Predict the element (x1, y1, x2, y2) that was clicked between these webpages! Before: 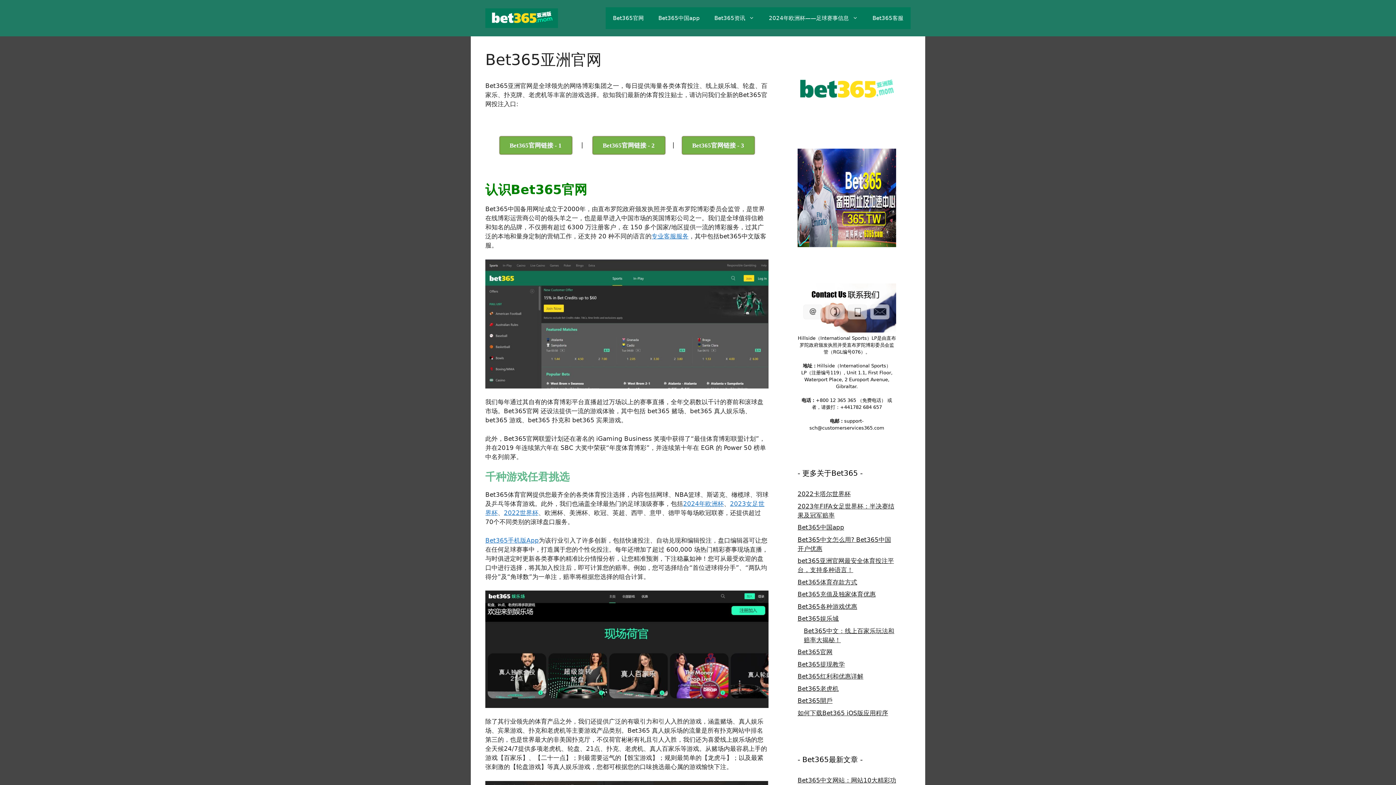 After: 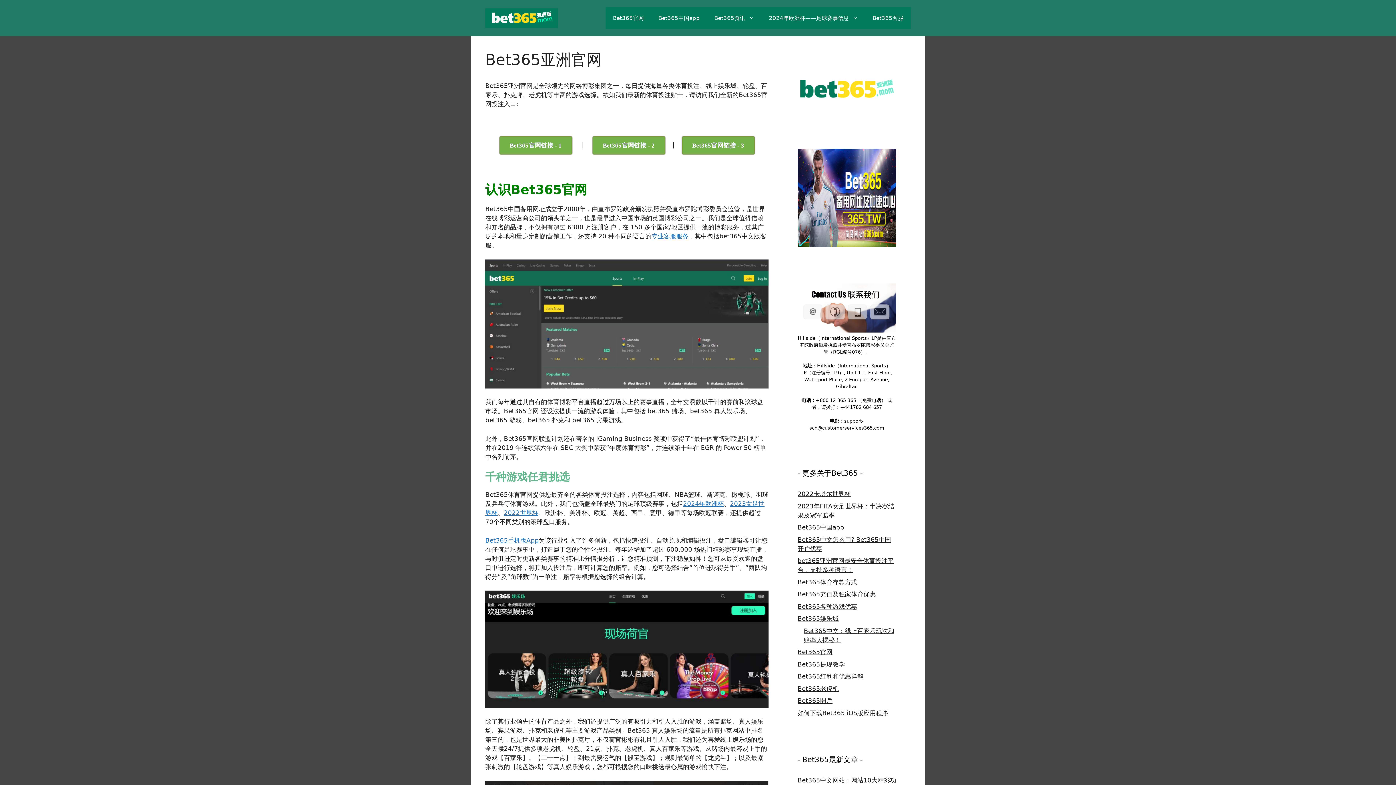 Action: bbox: (797, 648, 832, 656) label: Bet365官网